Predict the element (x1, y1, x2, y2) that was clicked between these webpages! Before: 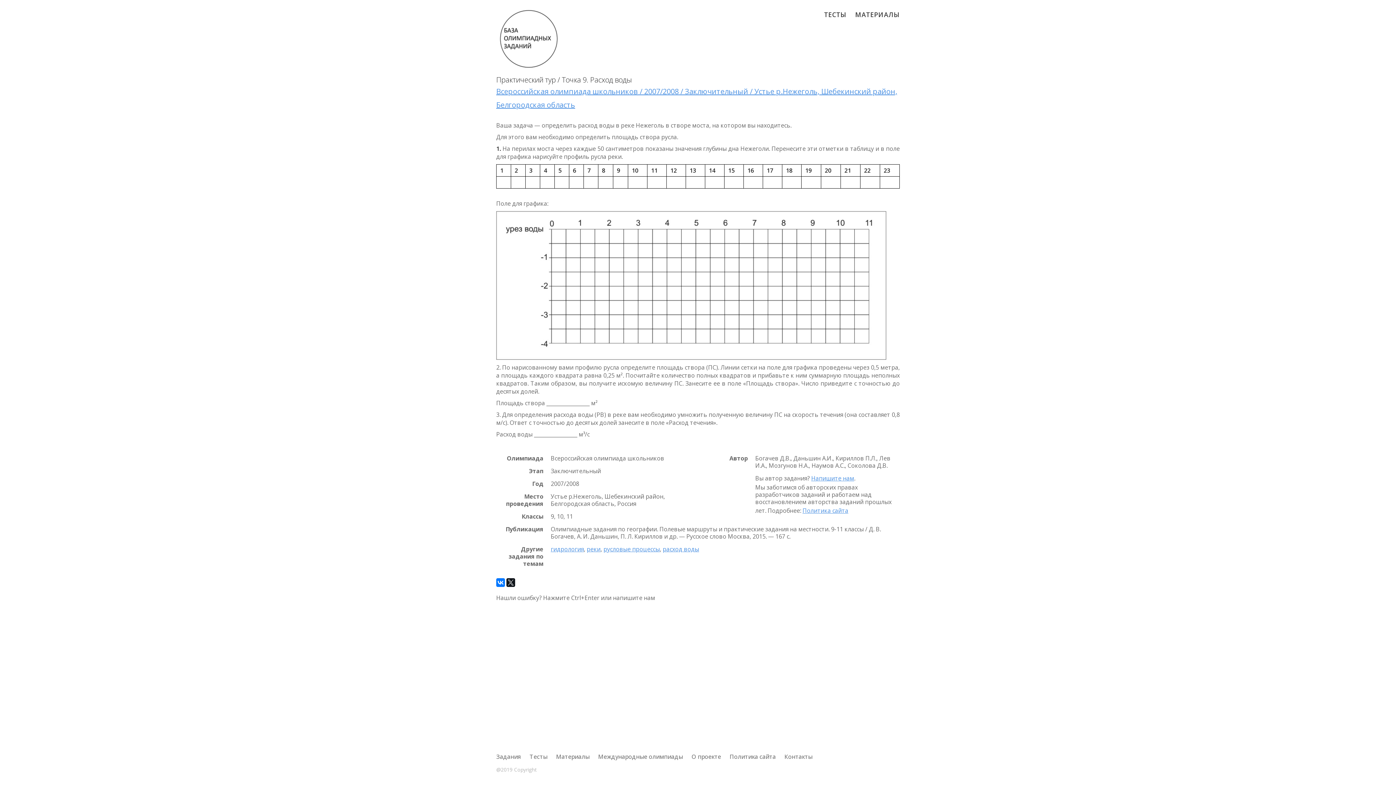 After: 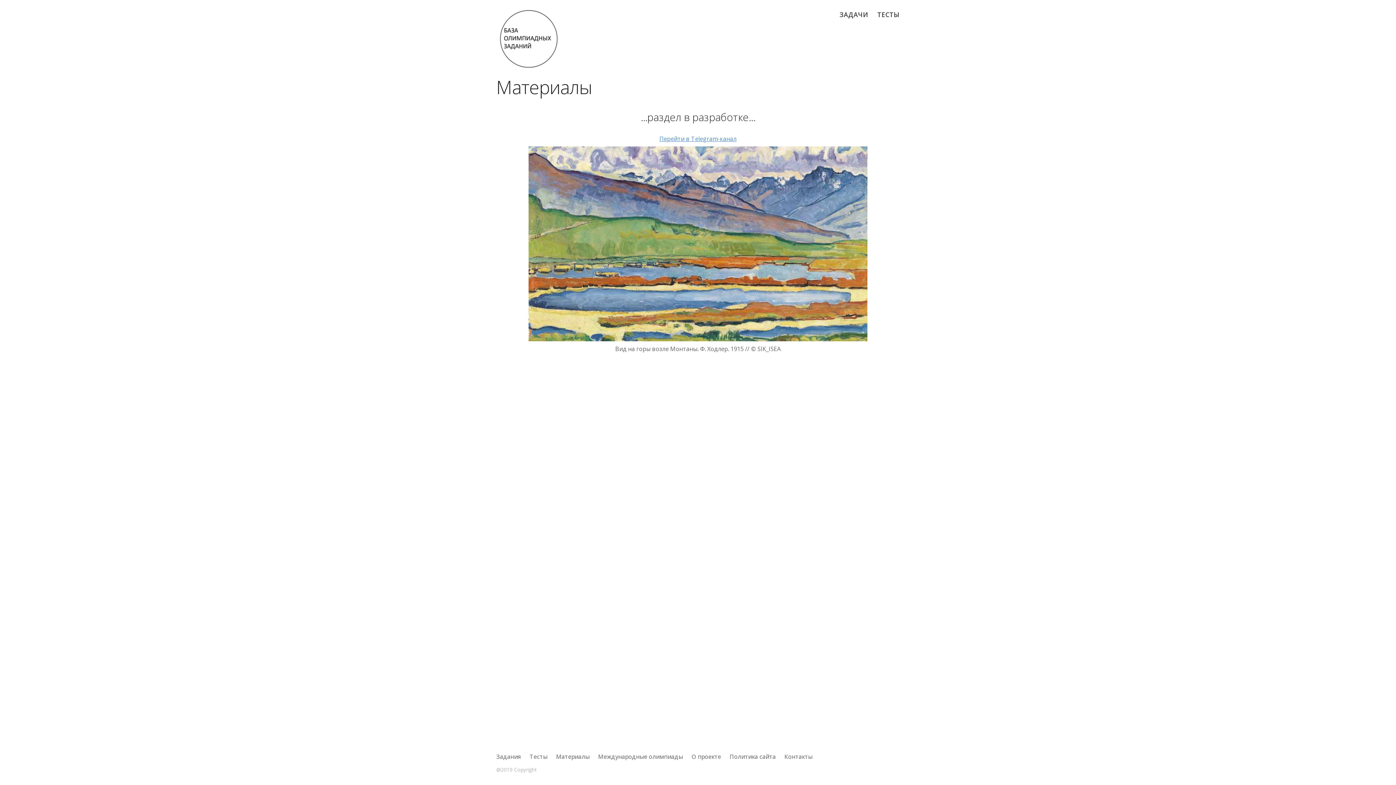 Action: label: Материалы bbox: (556, 753, 589, 761)